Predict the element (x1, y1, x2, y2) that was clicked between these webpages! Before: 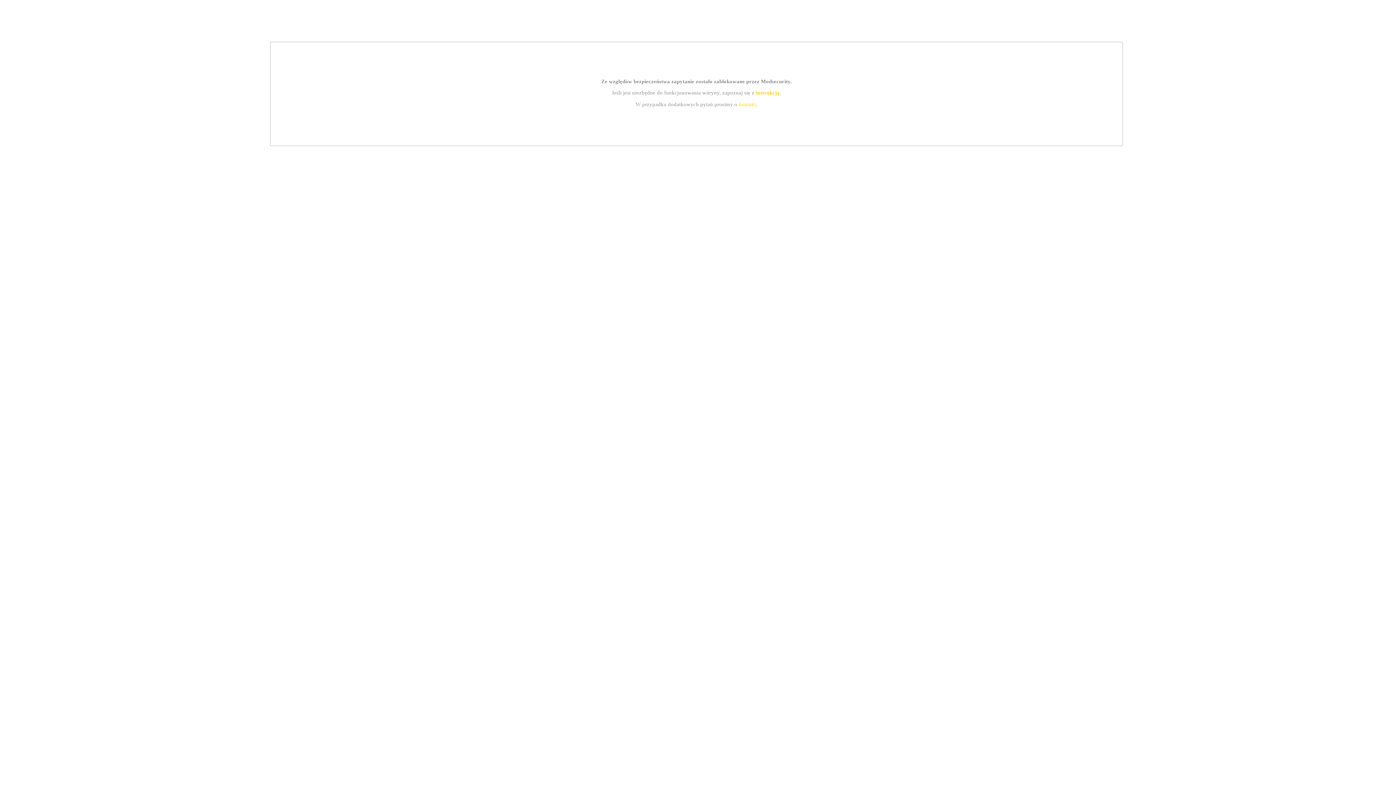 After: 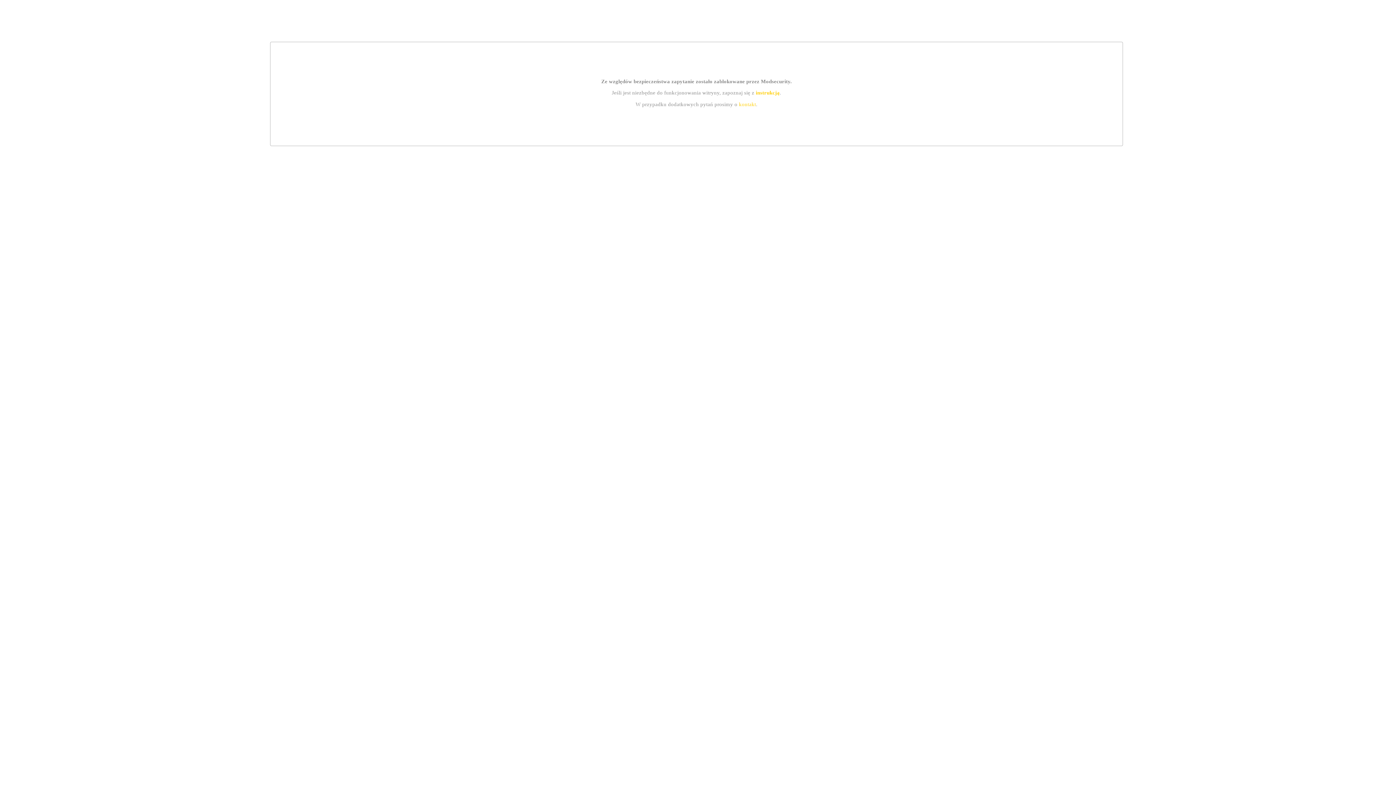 Action: bbox: (739, 101, 756, 107) label: kontakt